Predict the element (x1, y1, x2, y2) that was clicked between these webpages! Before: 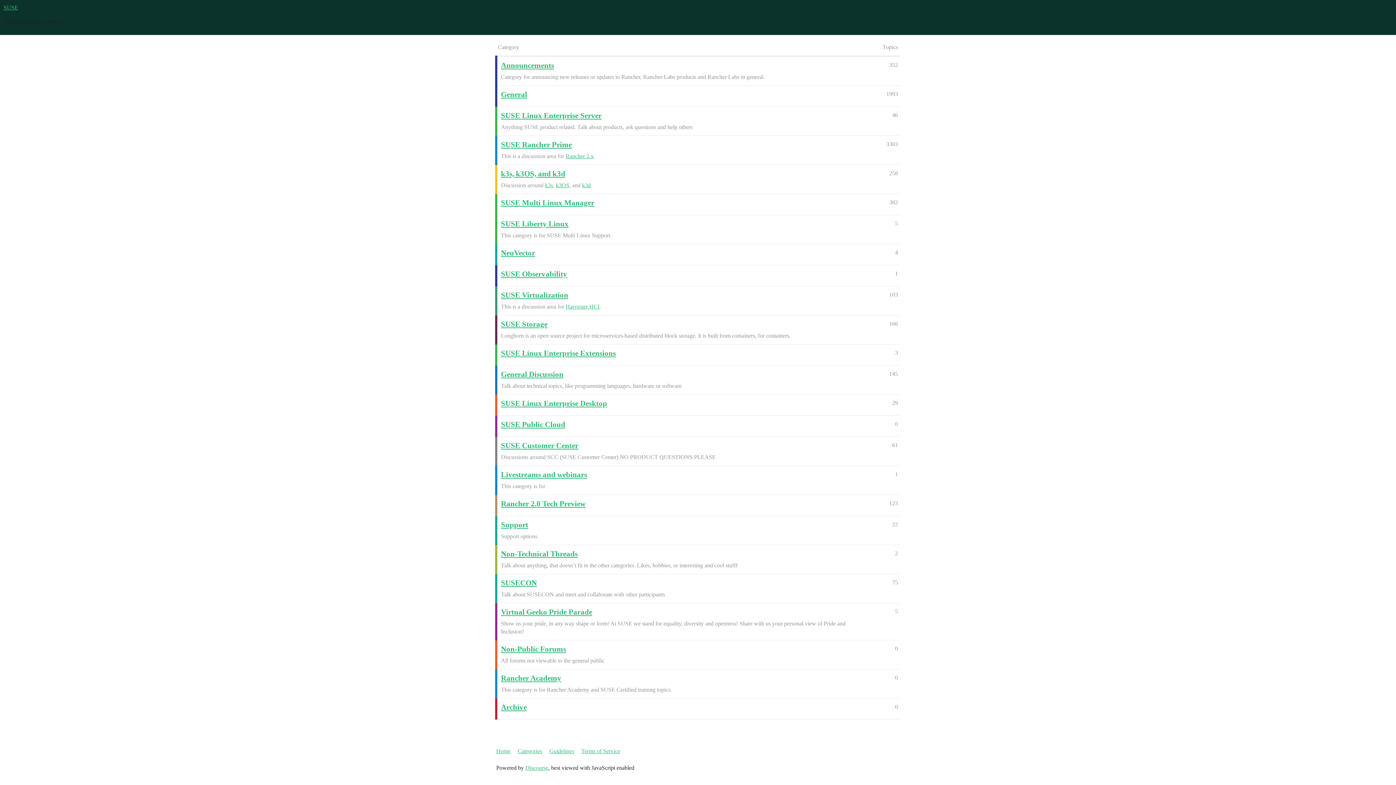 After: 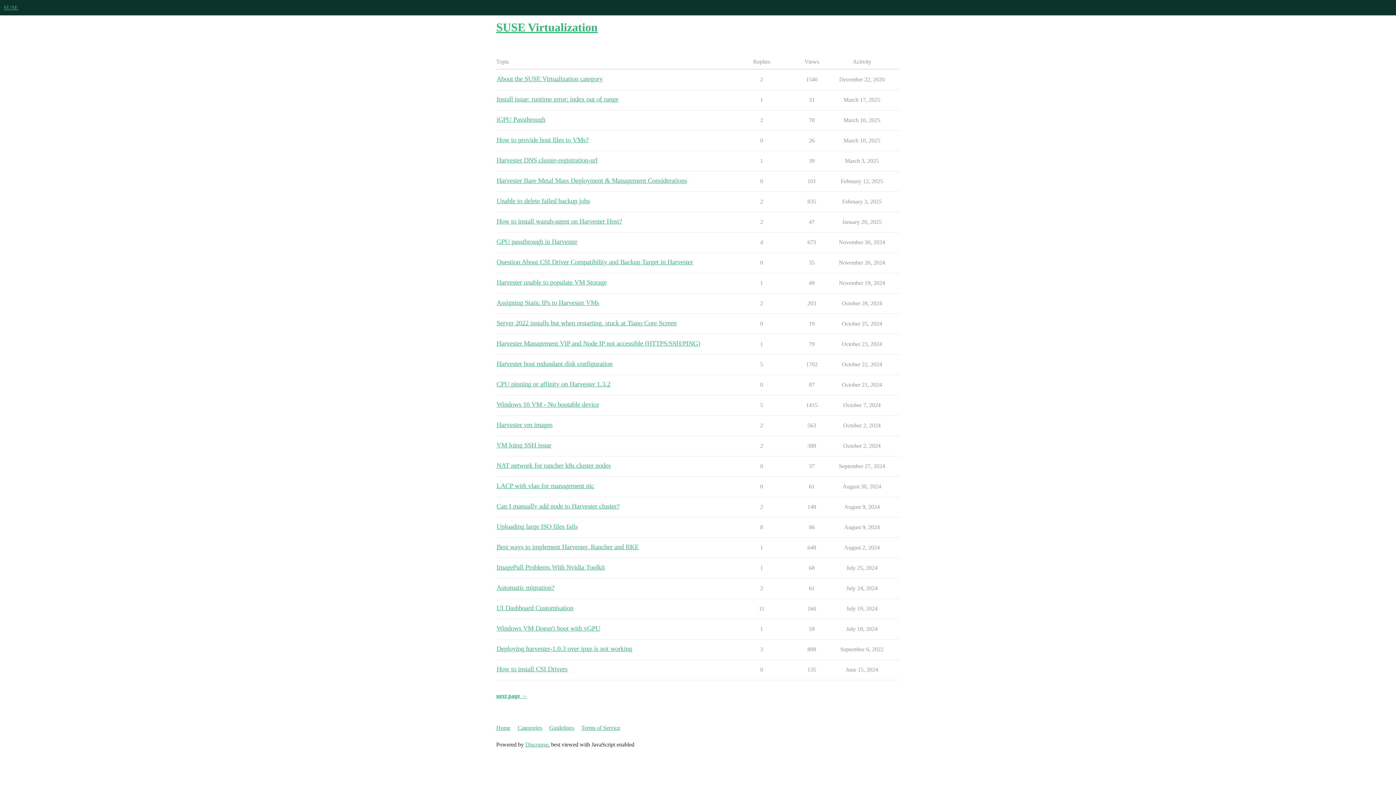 Action: bbox: (501, 290, 568, 299) label: SUSE Virtualization